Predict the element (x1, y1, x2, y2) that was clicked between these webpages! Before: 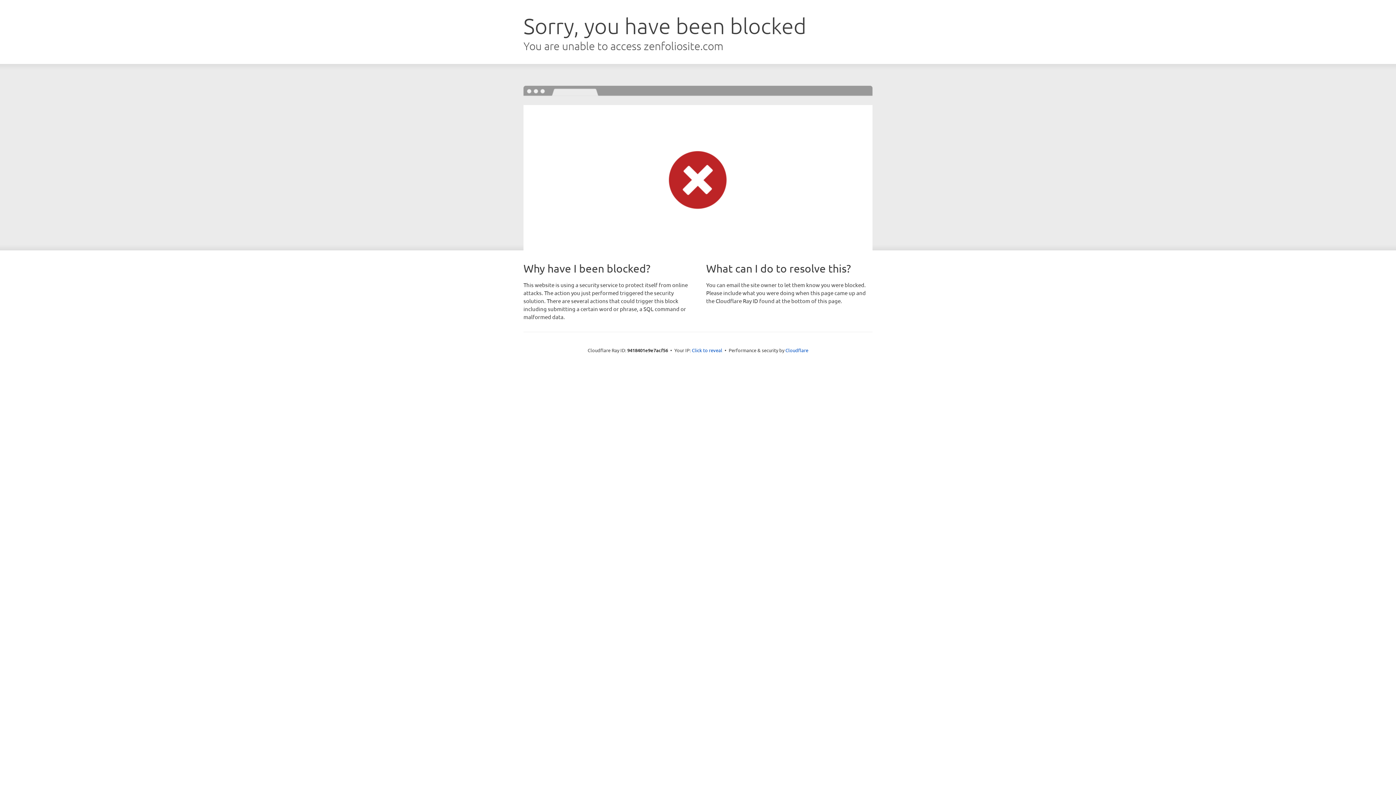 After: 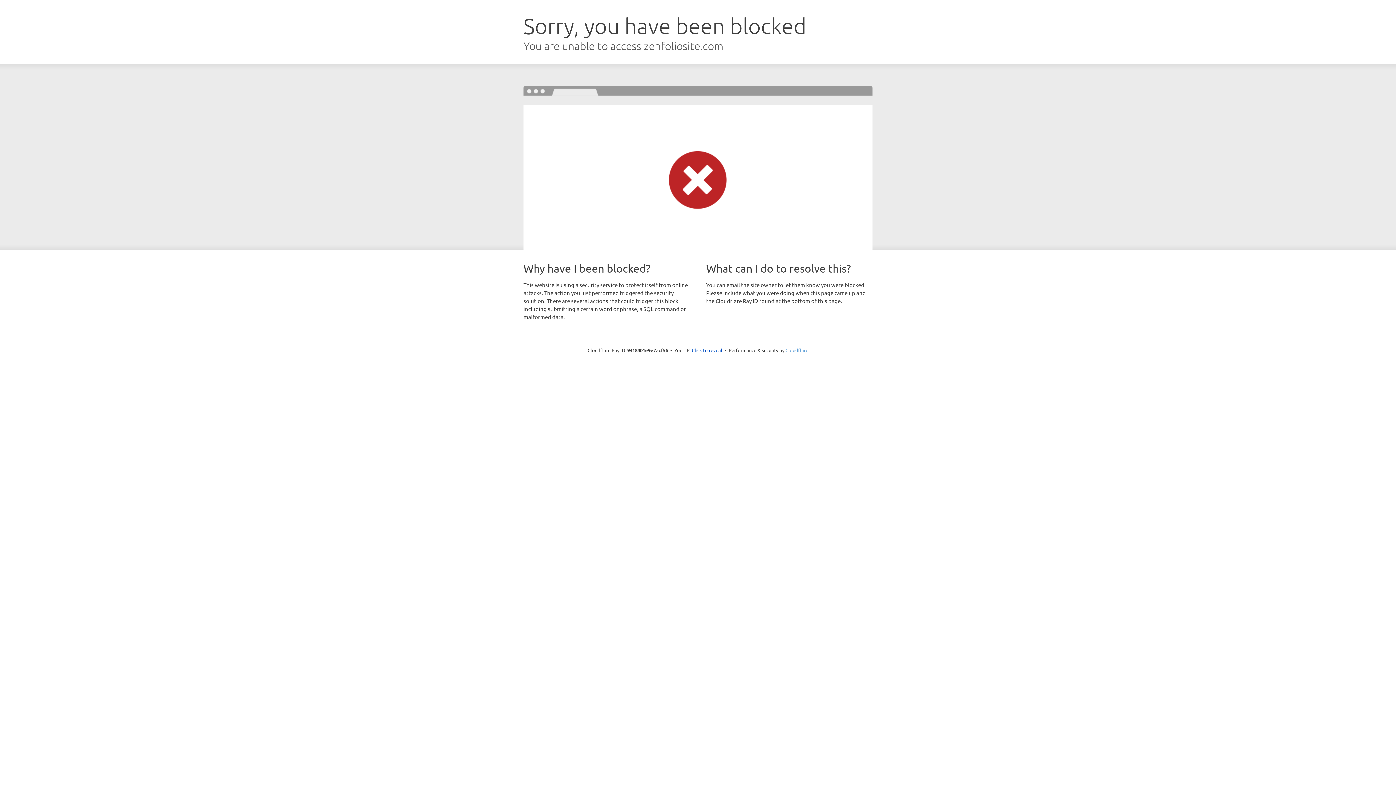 Action: bbox: (785, 347, 808, 353) label: Cloudflare